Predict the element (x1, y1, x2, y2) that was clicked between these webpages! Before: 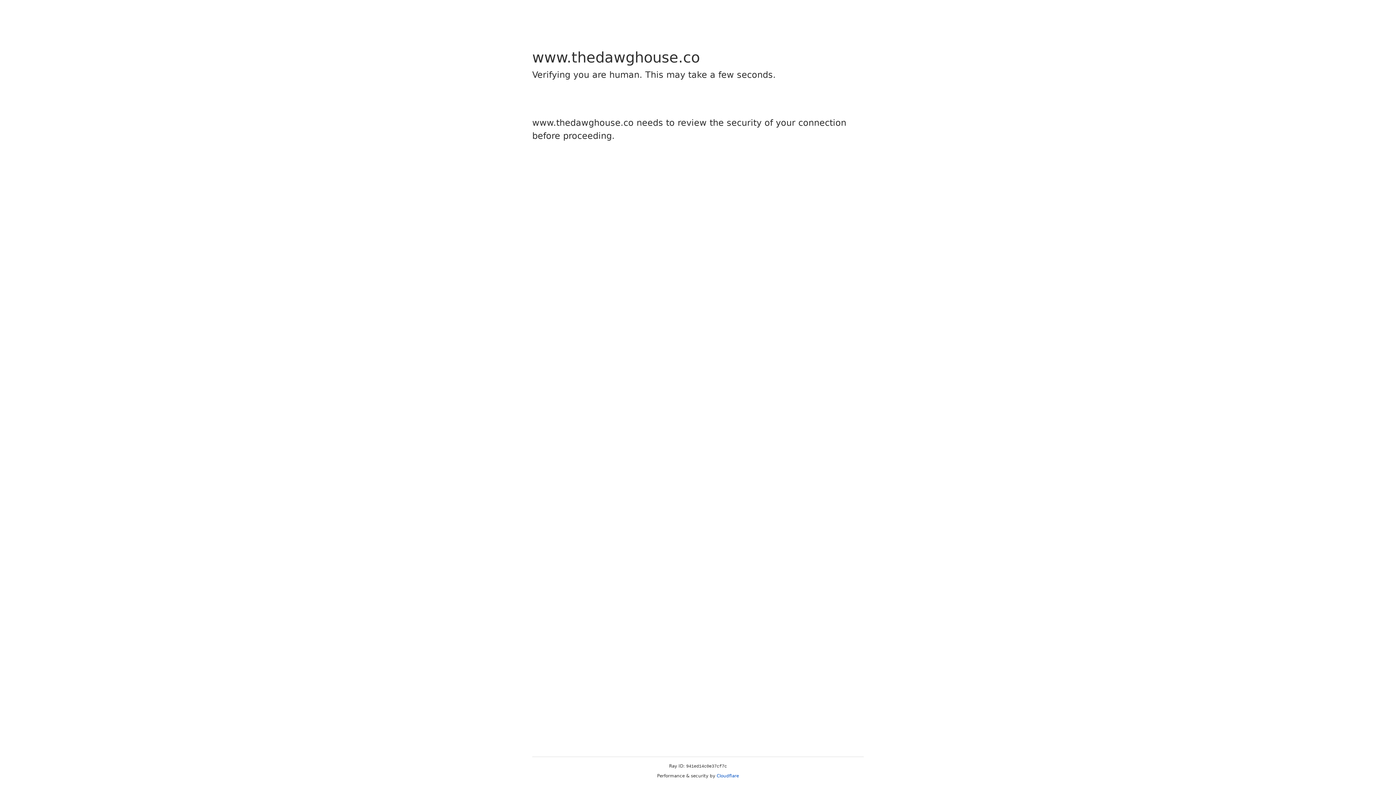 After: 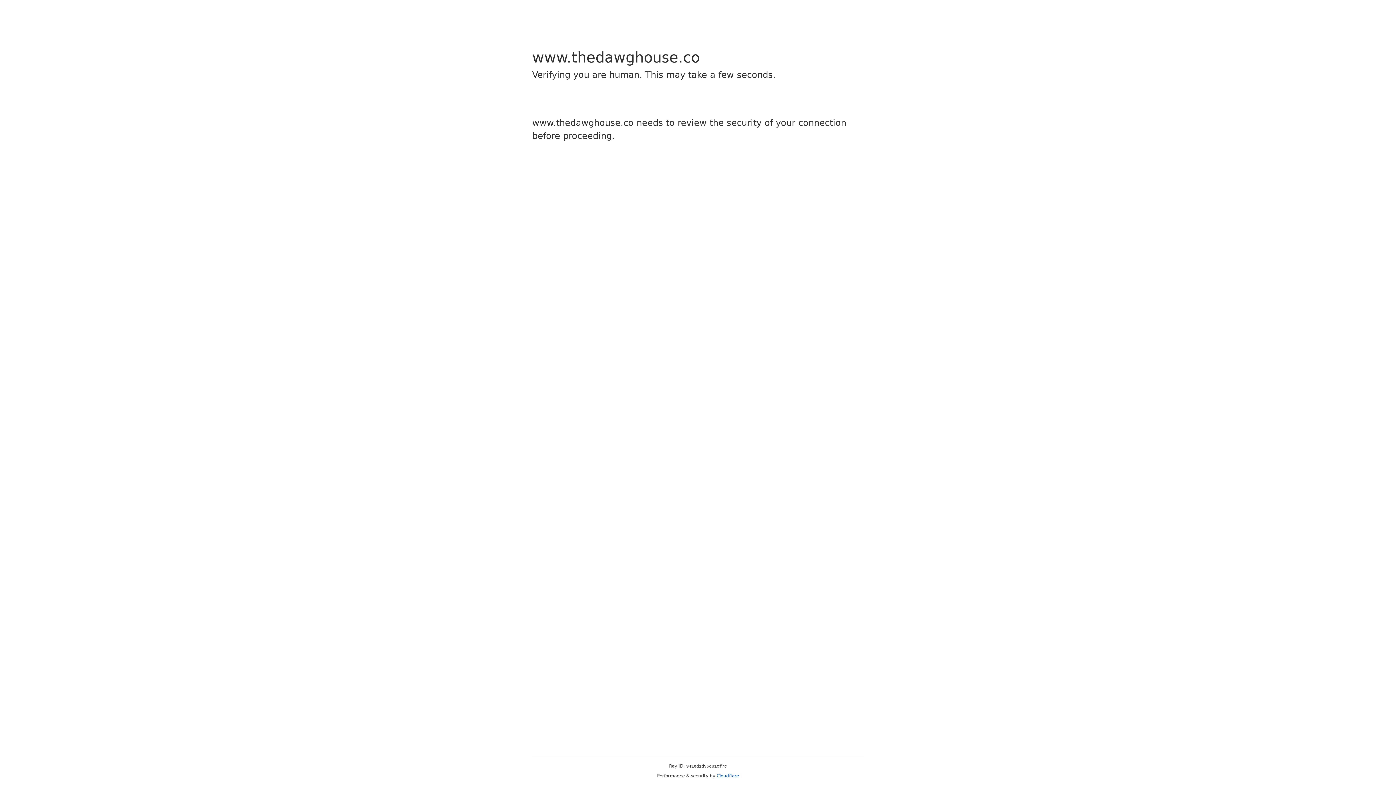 Action: bbox: (716, 773, 739, 778) label: Cloudflare